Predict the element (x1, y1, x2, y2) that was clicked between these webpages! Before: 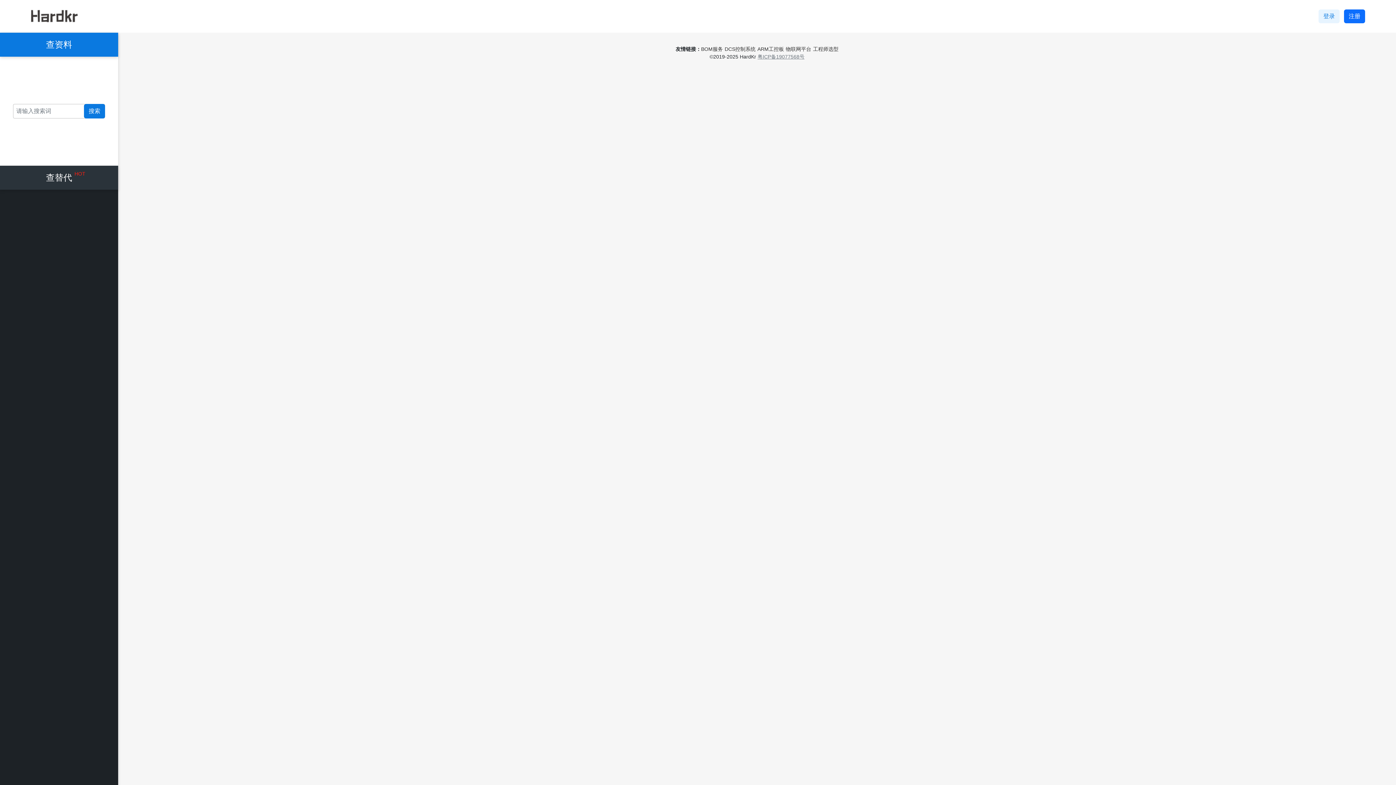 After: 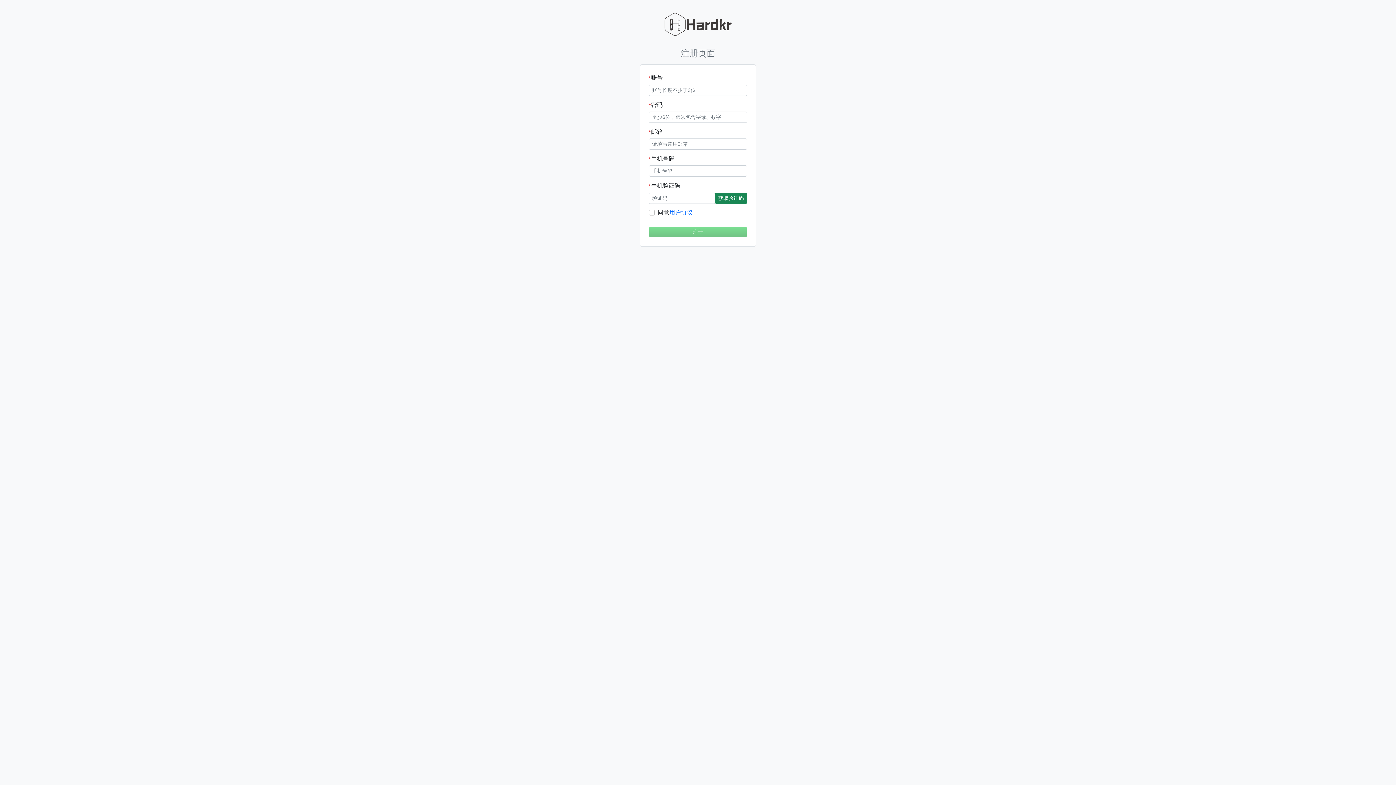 Action: bbox: (1344, 9, 1365, 23) label: 注册